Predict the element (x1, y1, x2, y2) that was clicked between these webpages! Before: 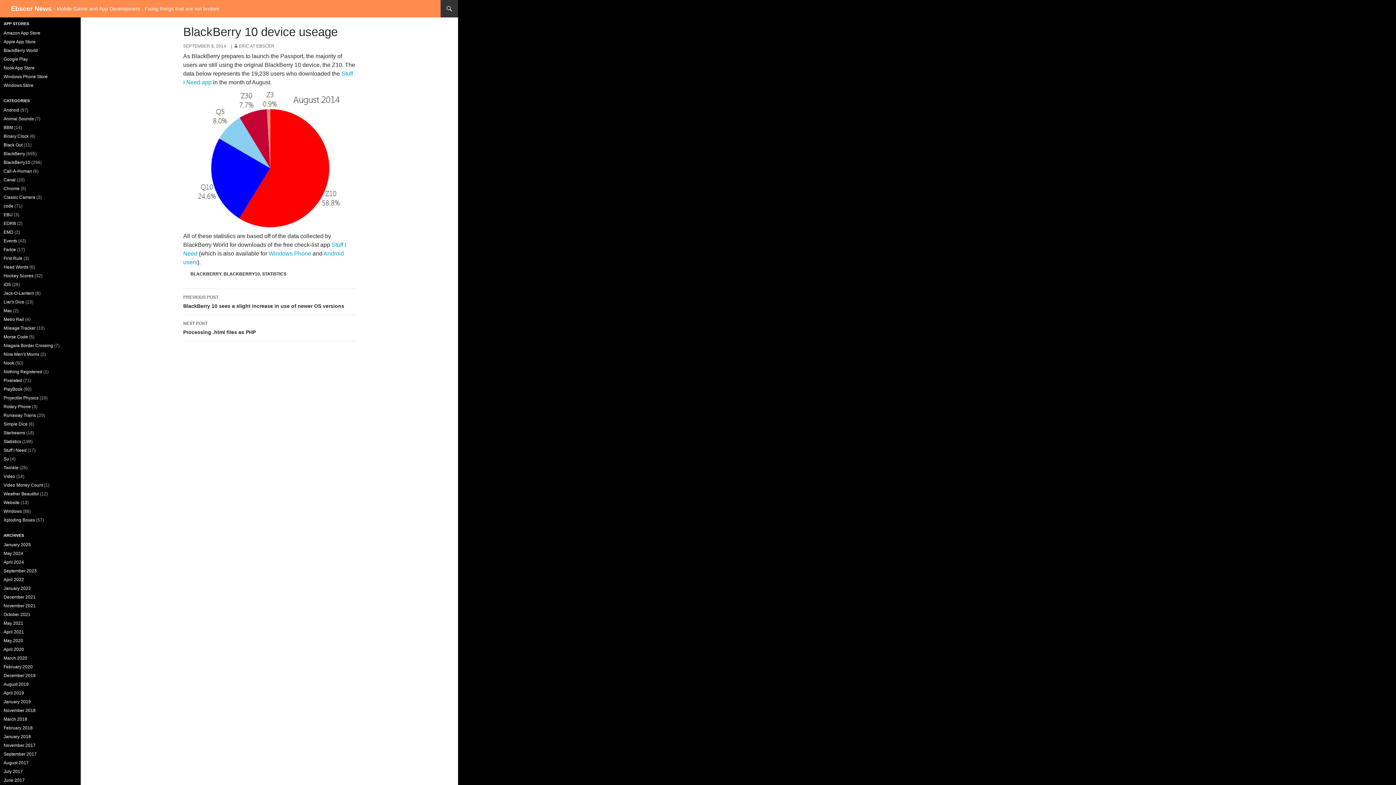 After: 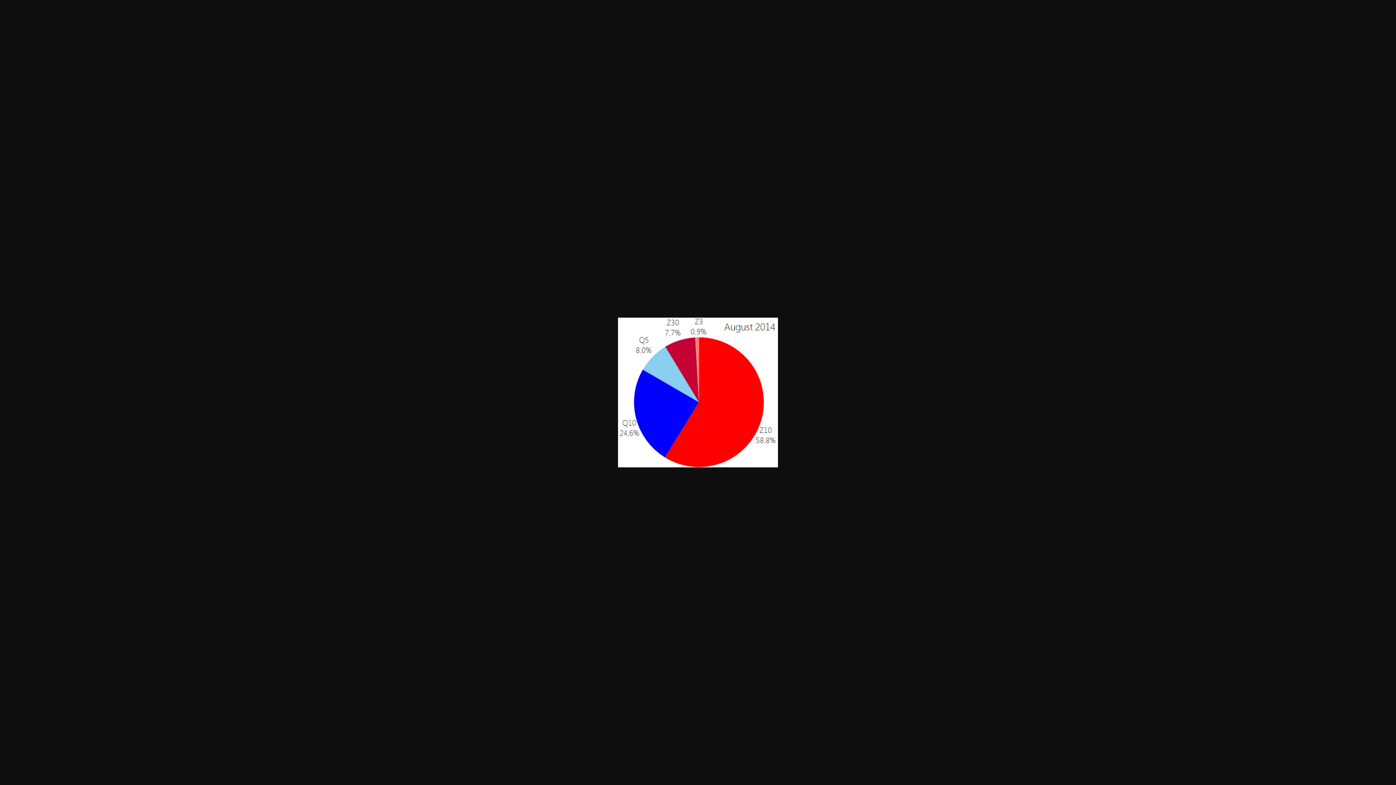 Action: bbox: (183, 91, 355, 227)